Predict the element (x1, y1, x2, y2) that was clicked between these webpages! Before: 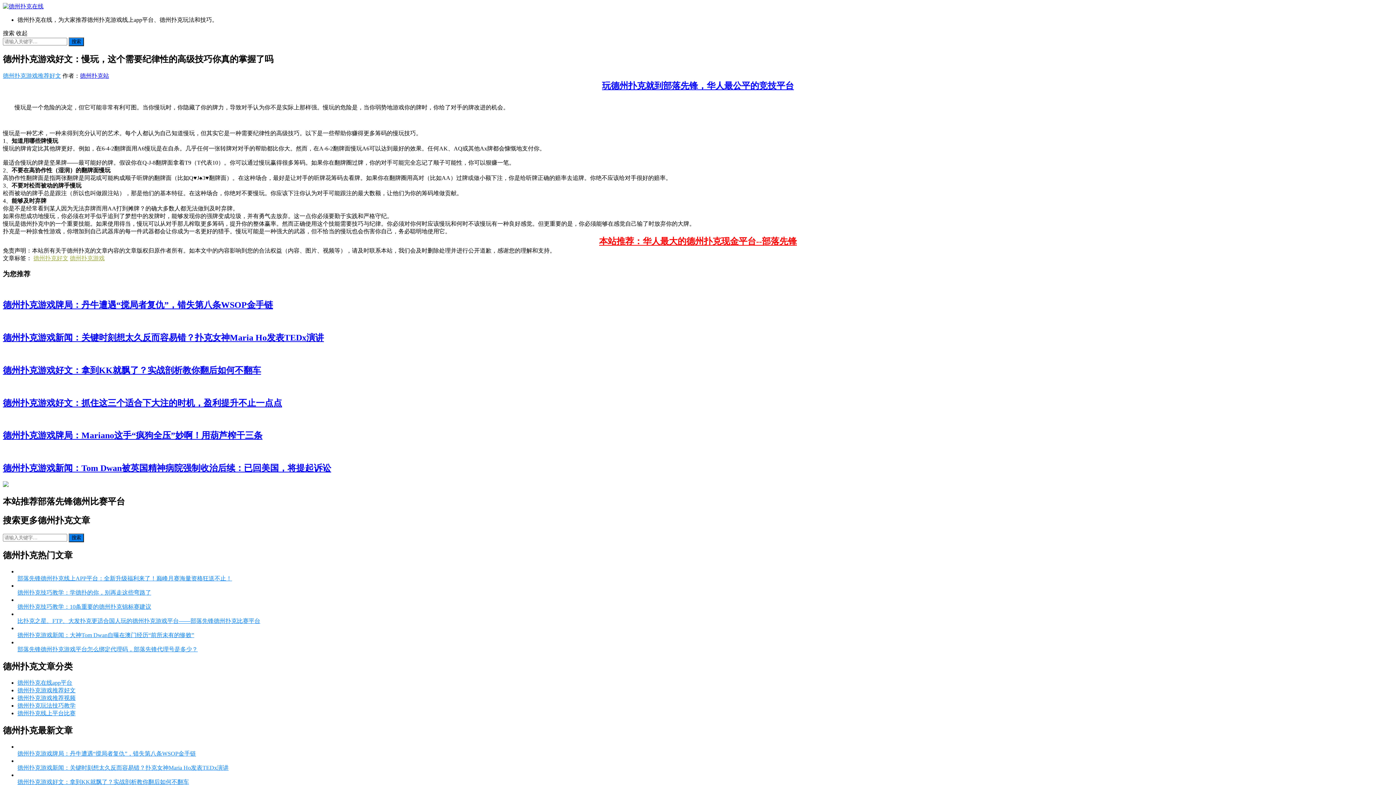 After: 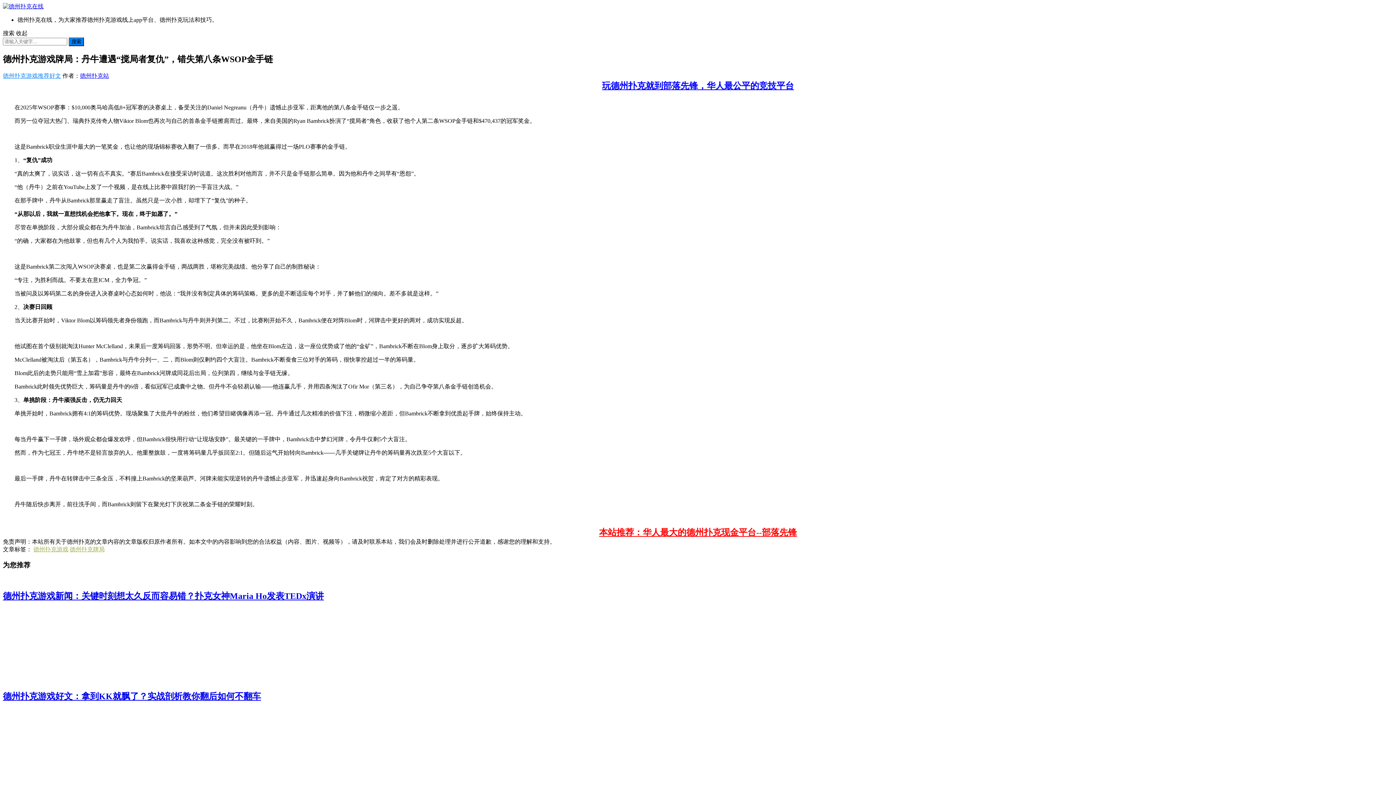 Action: bbox: (2, 285, 1393, 292)